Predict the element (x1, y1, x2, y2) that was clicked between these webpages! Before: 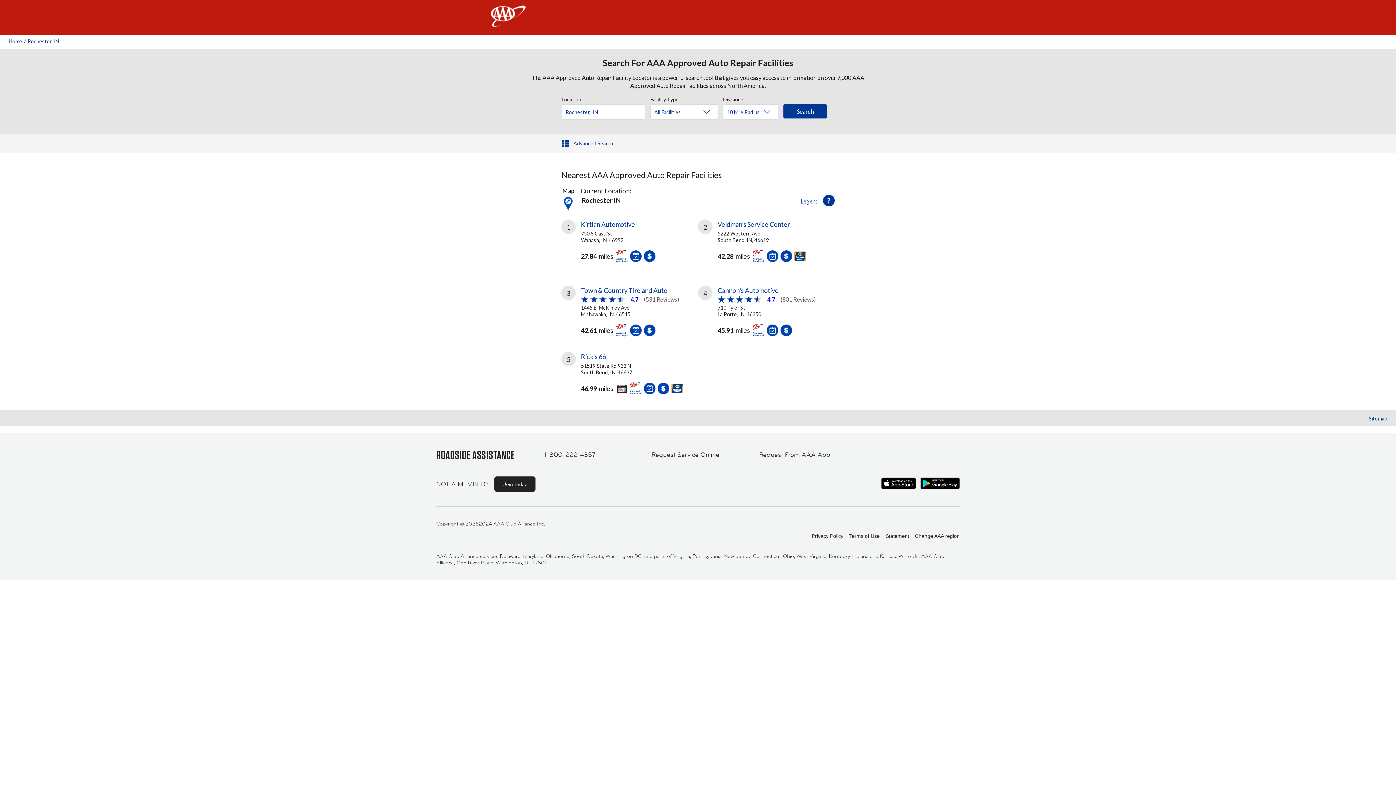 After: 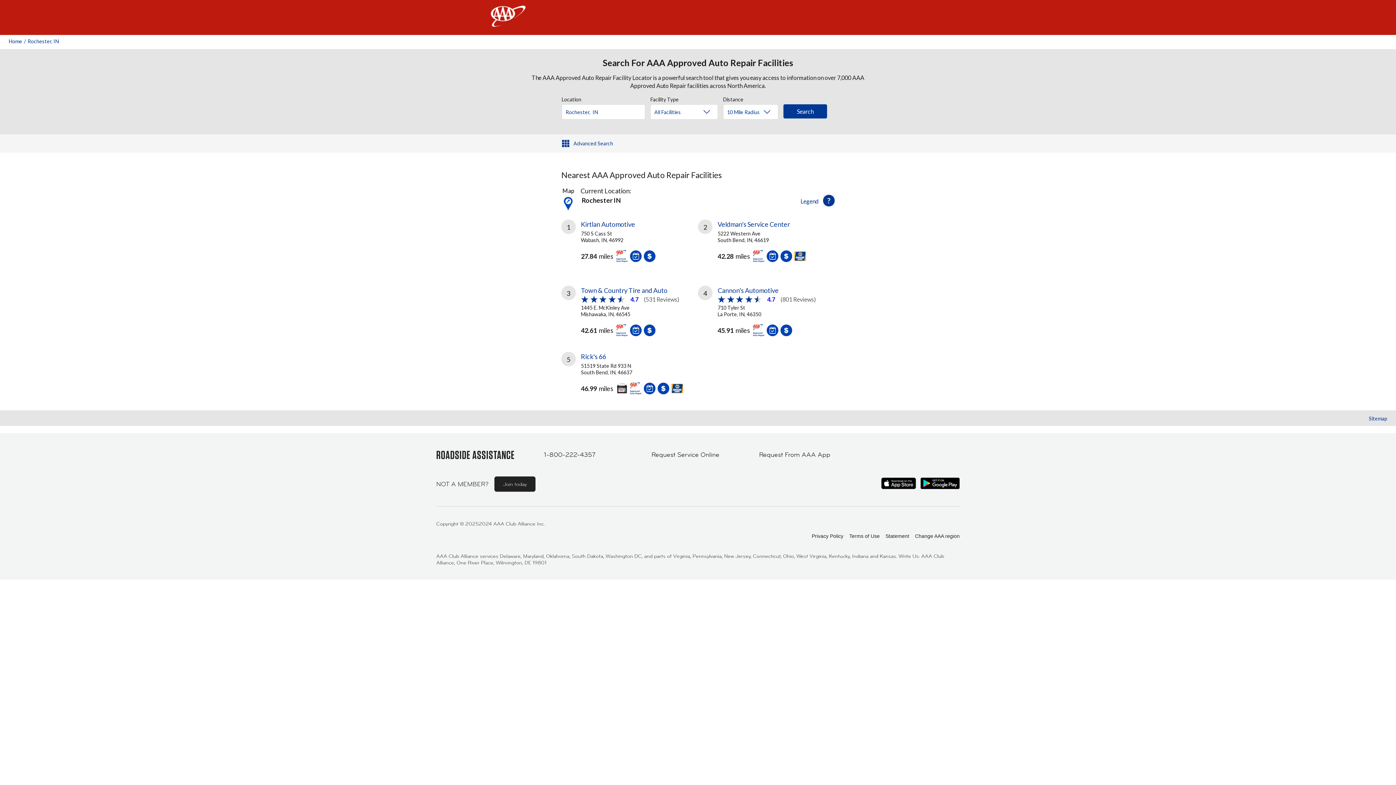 Action: label: Join today bbox: (494, 476, 535, 492)